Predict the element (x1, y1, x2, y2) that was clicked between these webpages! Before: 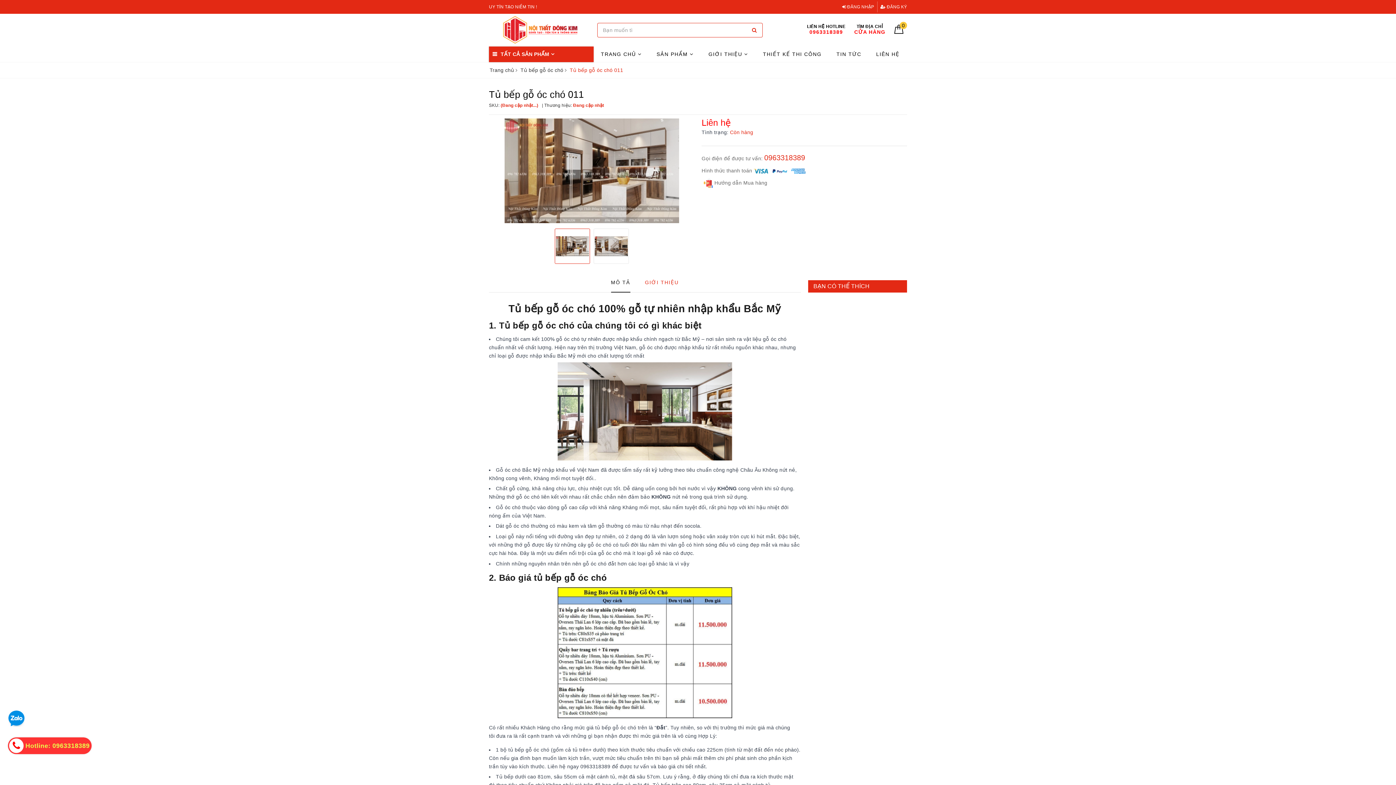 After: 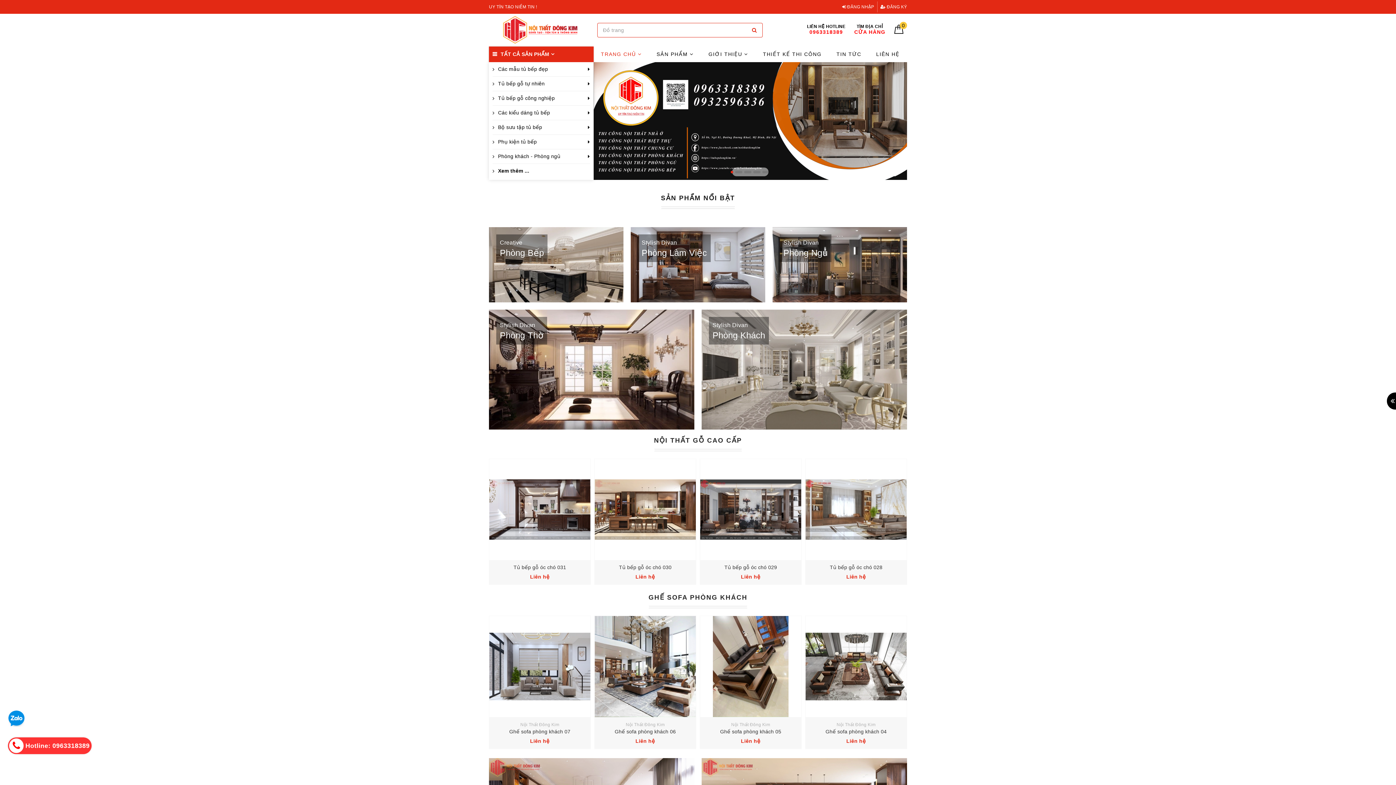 Action: label: TRANG CHỦ  bbox: (593, 46, 649, 62)